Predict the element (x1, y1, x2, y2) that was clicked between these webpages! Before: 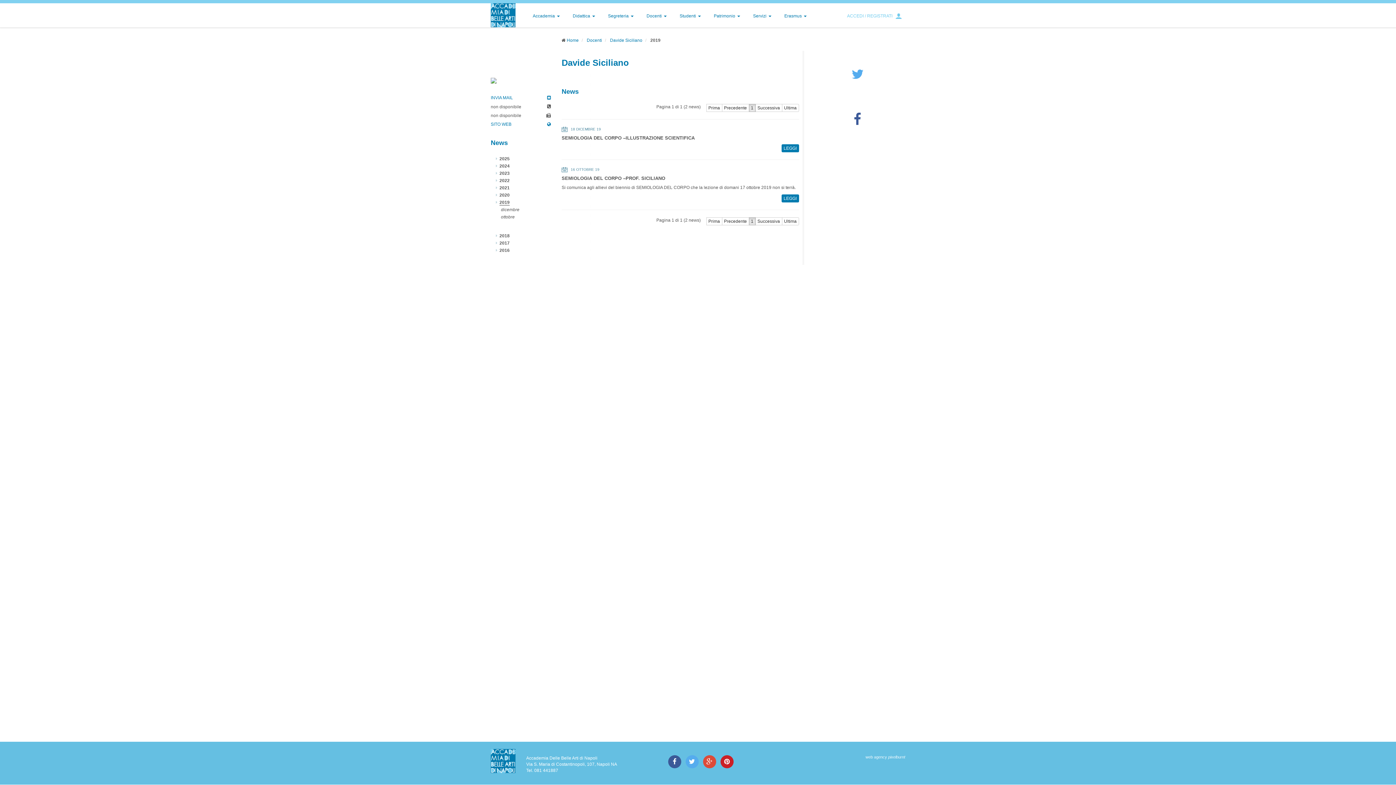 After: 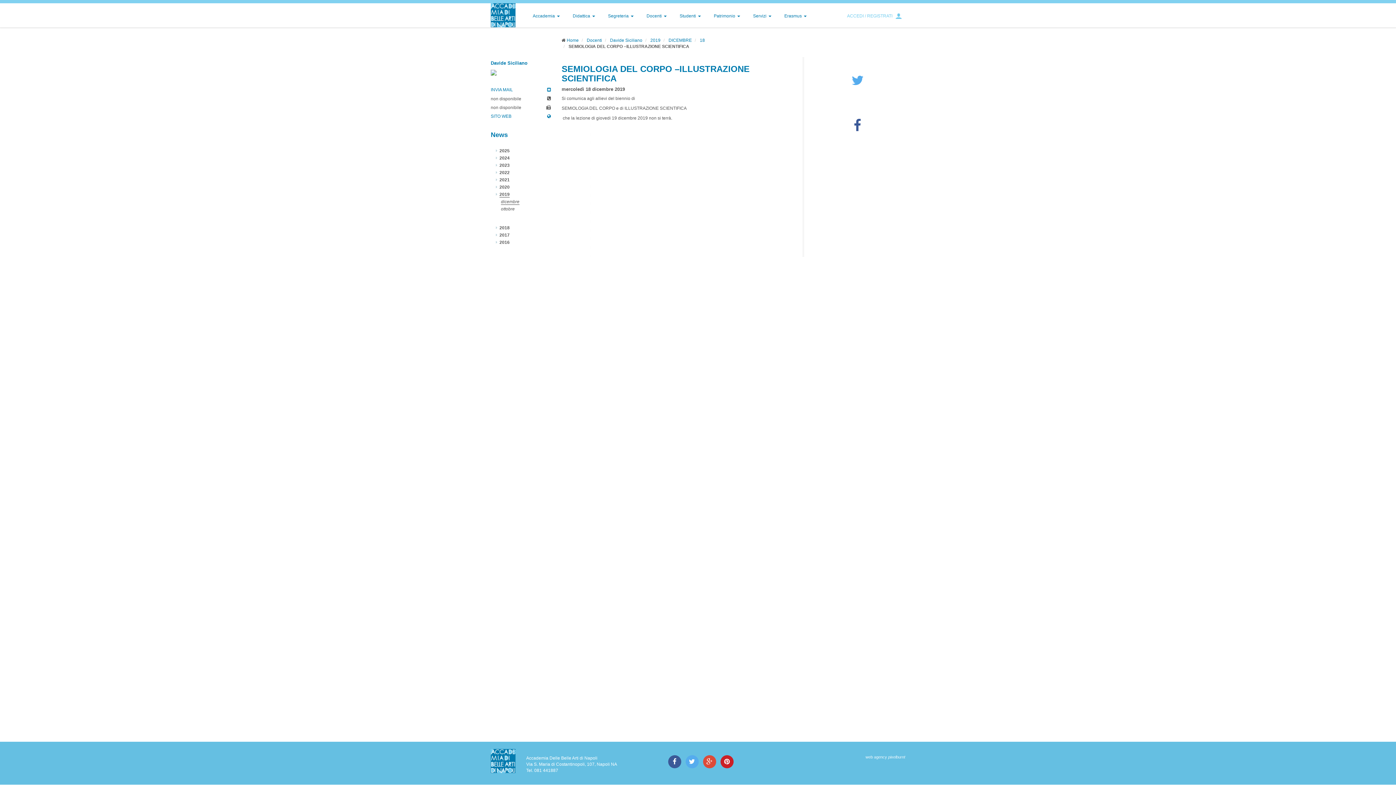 Action: label: 18 DICEMBRE 19
SEMIOLOGIA DEL CORPO –ILLUSTRAZIONE SCIENTIFICA

LEGGI bbox: (561, 126, 799, 152)